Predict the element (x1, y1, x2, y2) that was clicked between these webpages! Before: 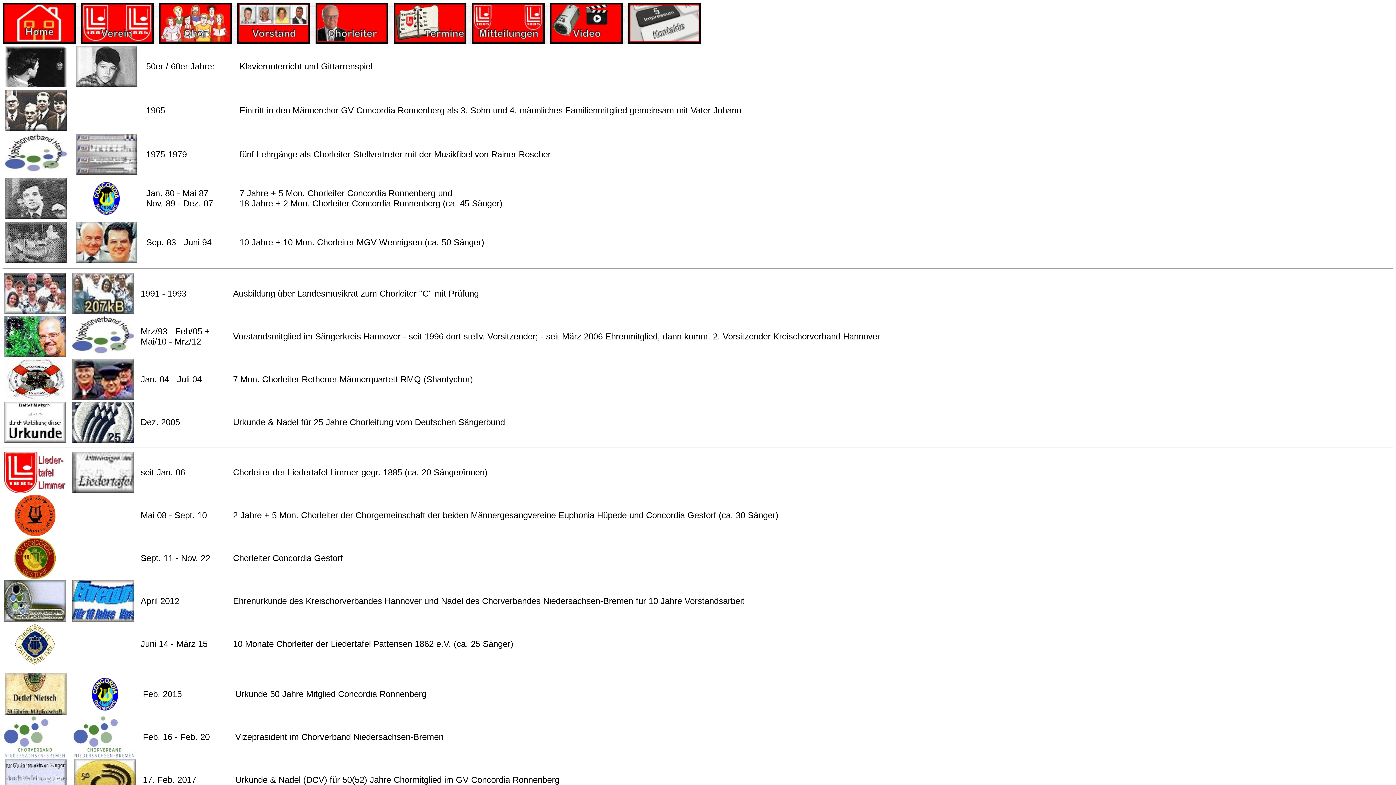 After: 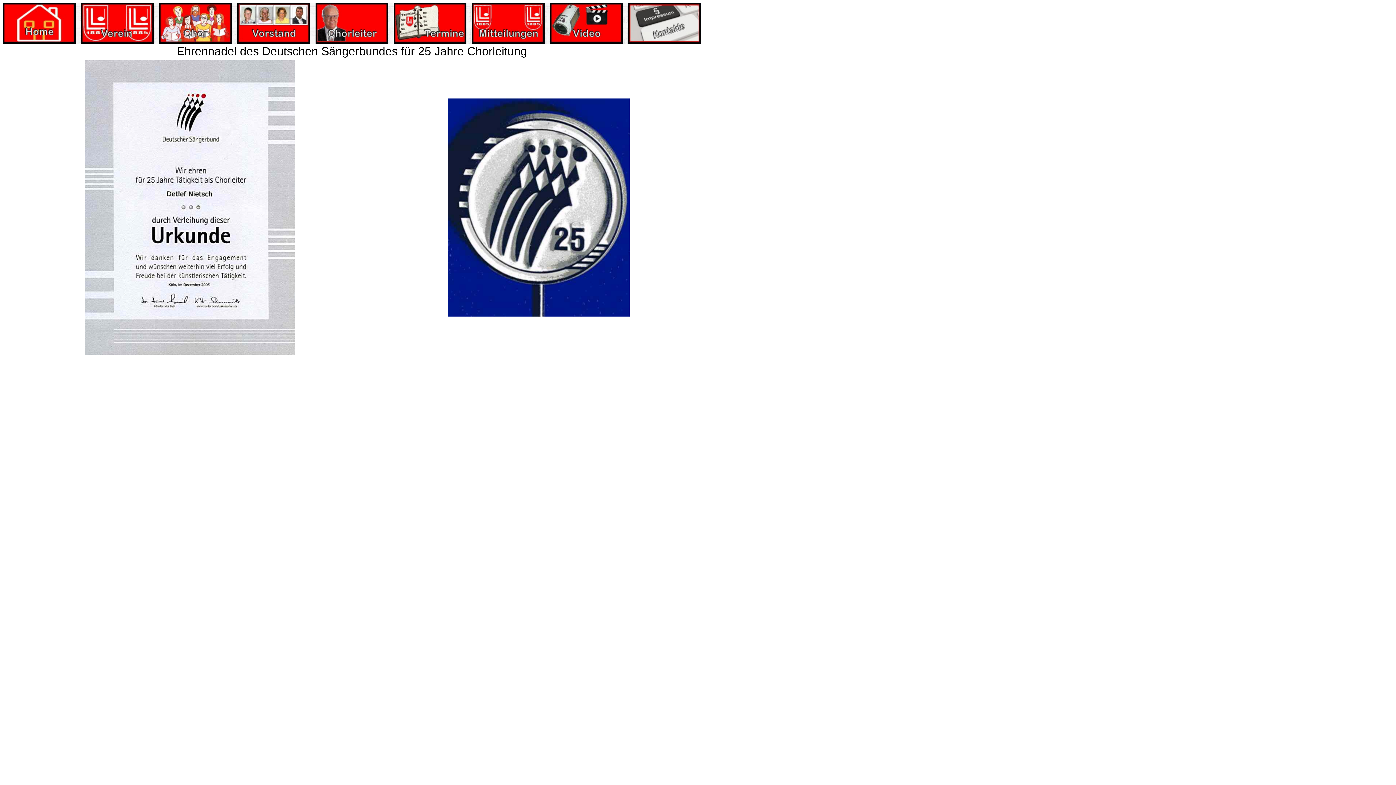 Action: bbox: (72, 435, 134, 445)